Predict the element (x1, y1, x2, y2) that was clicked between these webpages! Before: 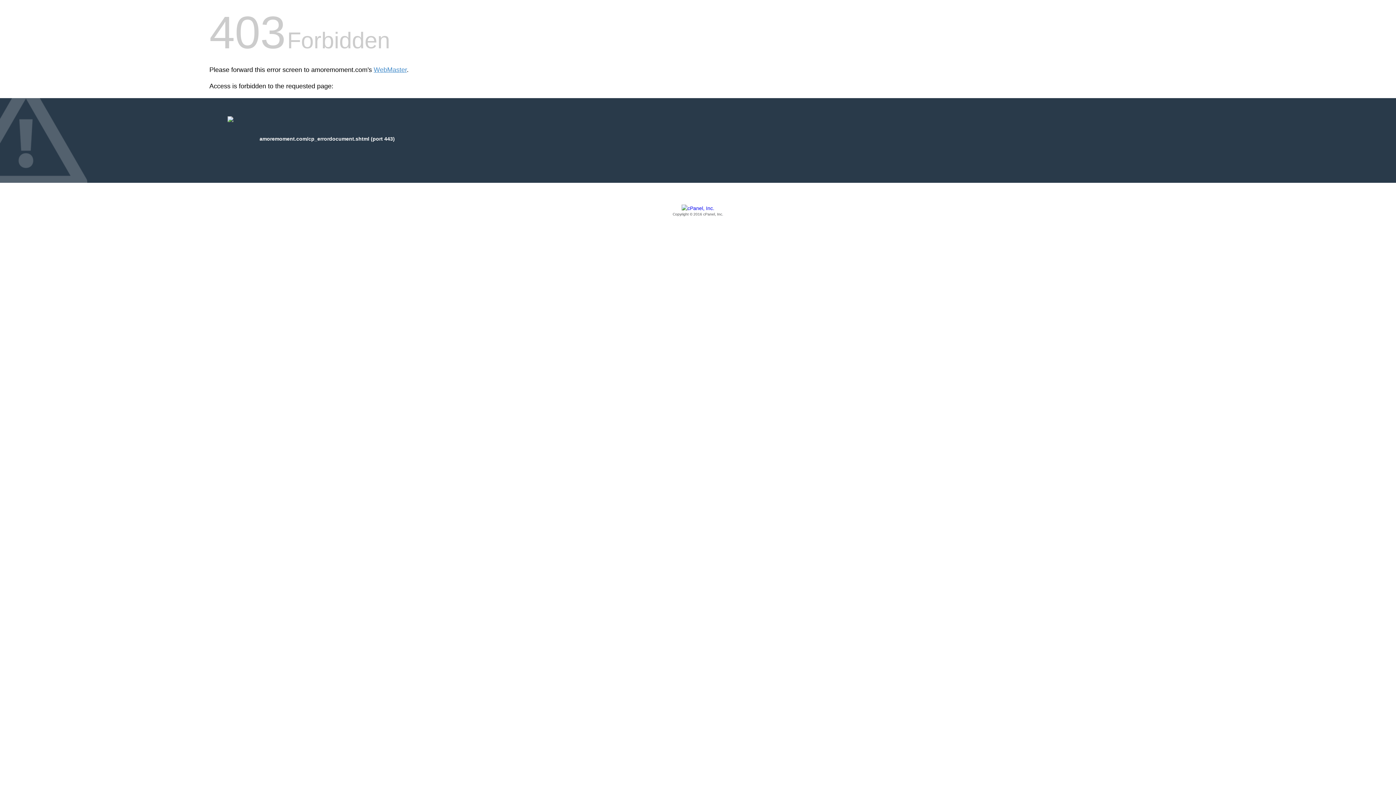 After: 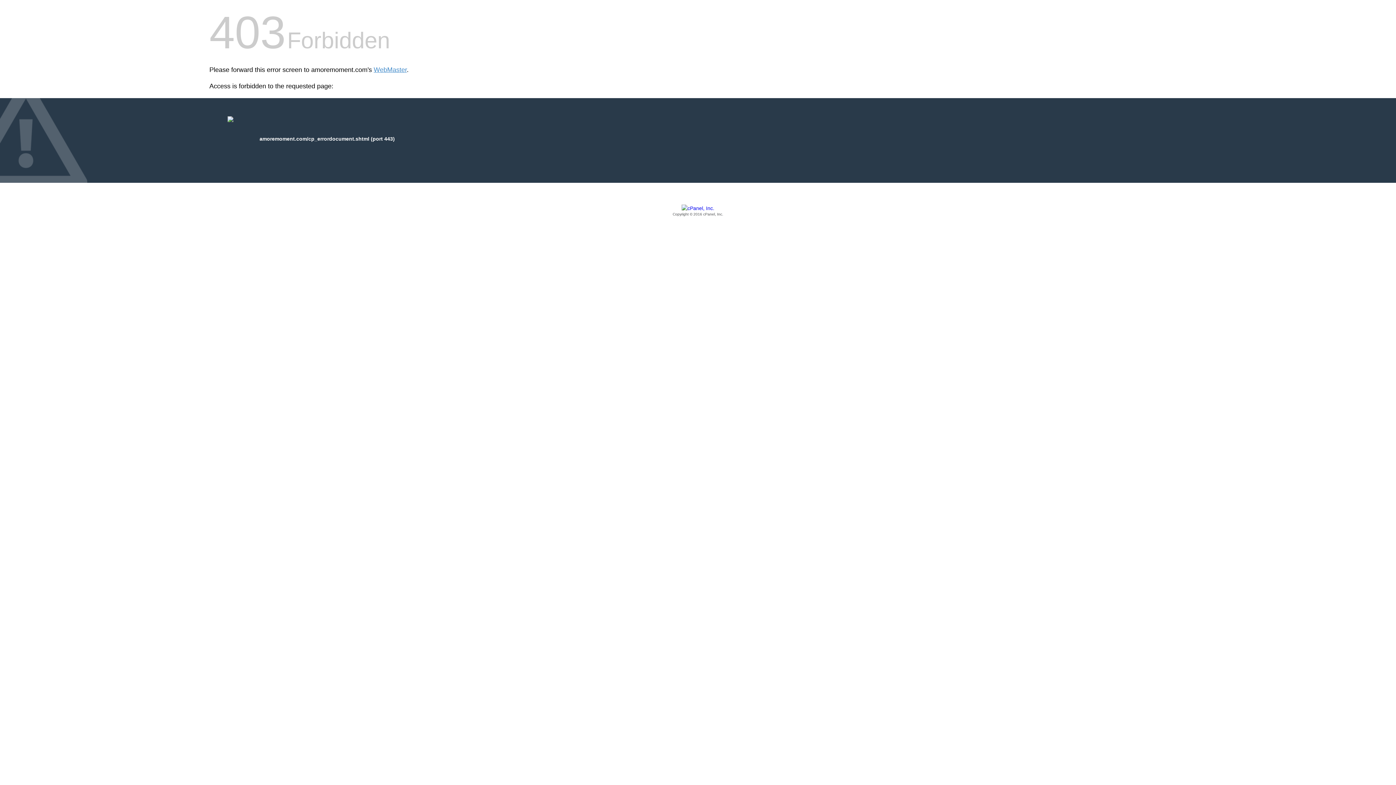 Action: label: Copyright © 2016 cPanel, Inc. bbox: (209, 205, 1186, 217)